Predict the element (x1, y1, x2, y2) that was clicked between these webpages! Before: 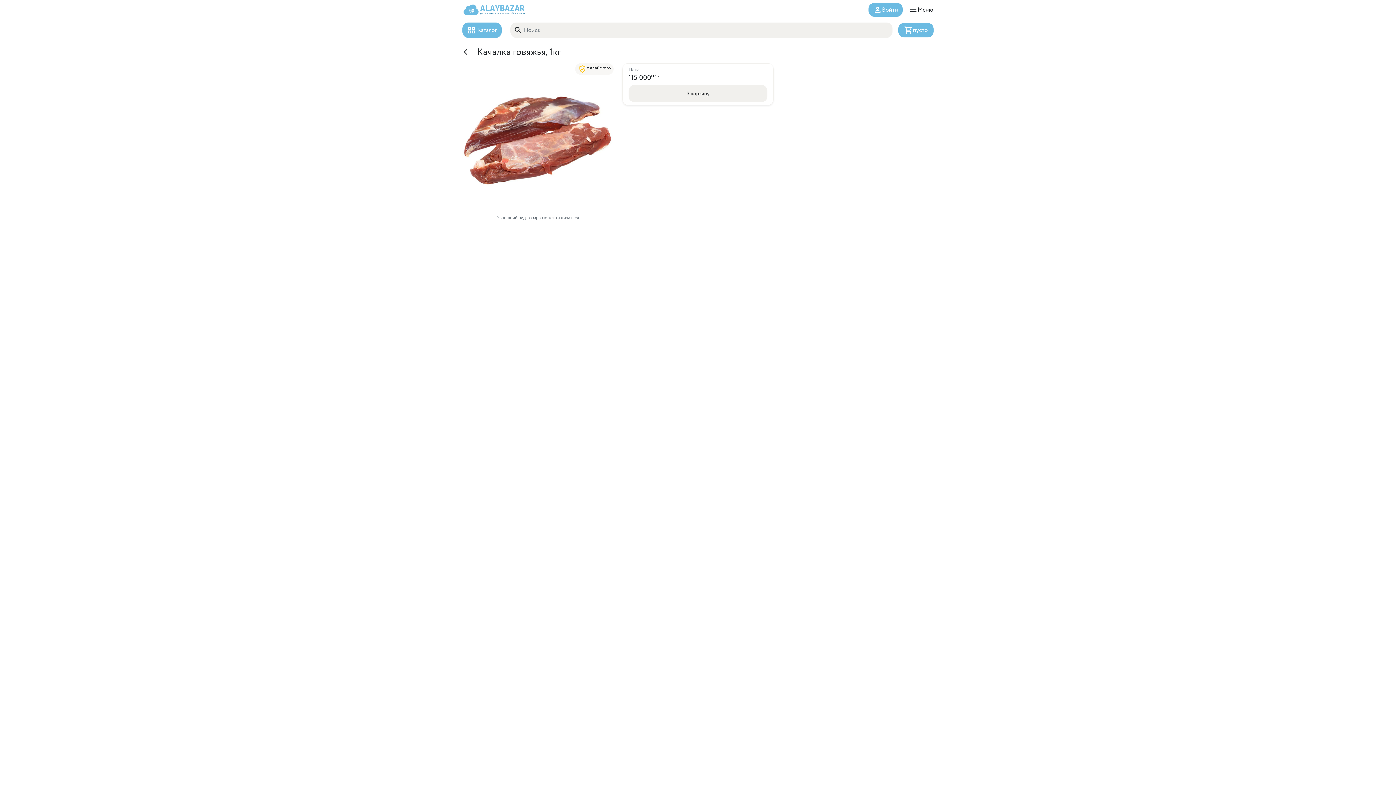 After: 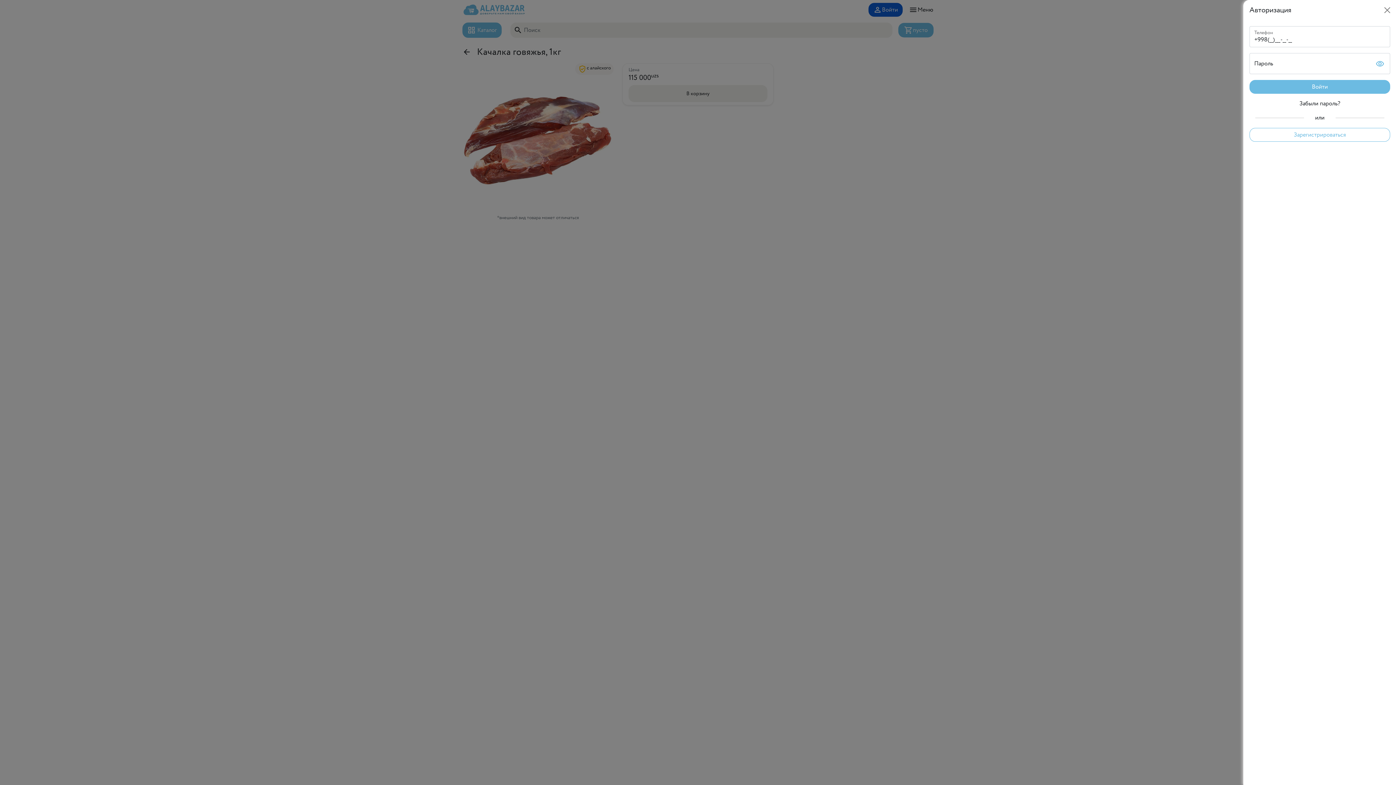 Action: bbox: (868, 2, 902, 16) label: person_outline
Войти